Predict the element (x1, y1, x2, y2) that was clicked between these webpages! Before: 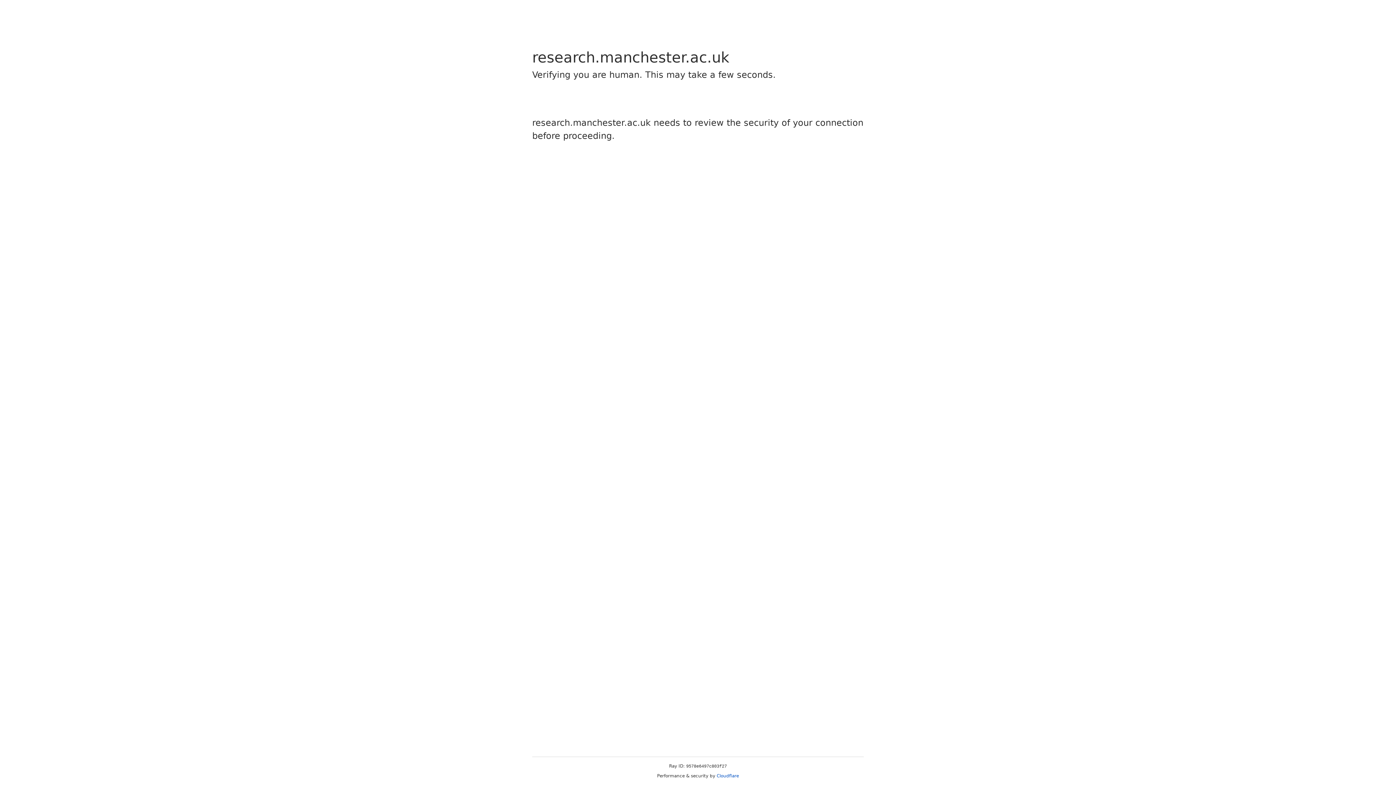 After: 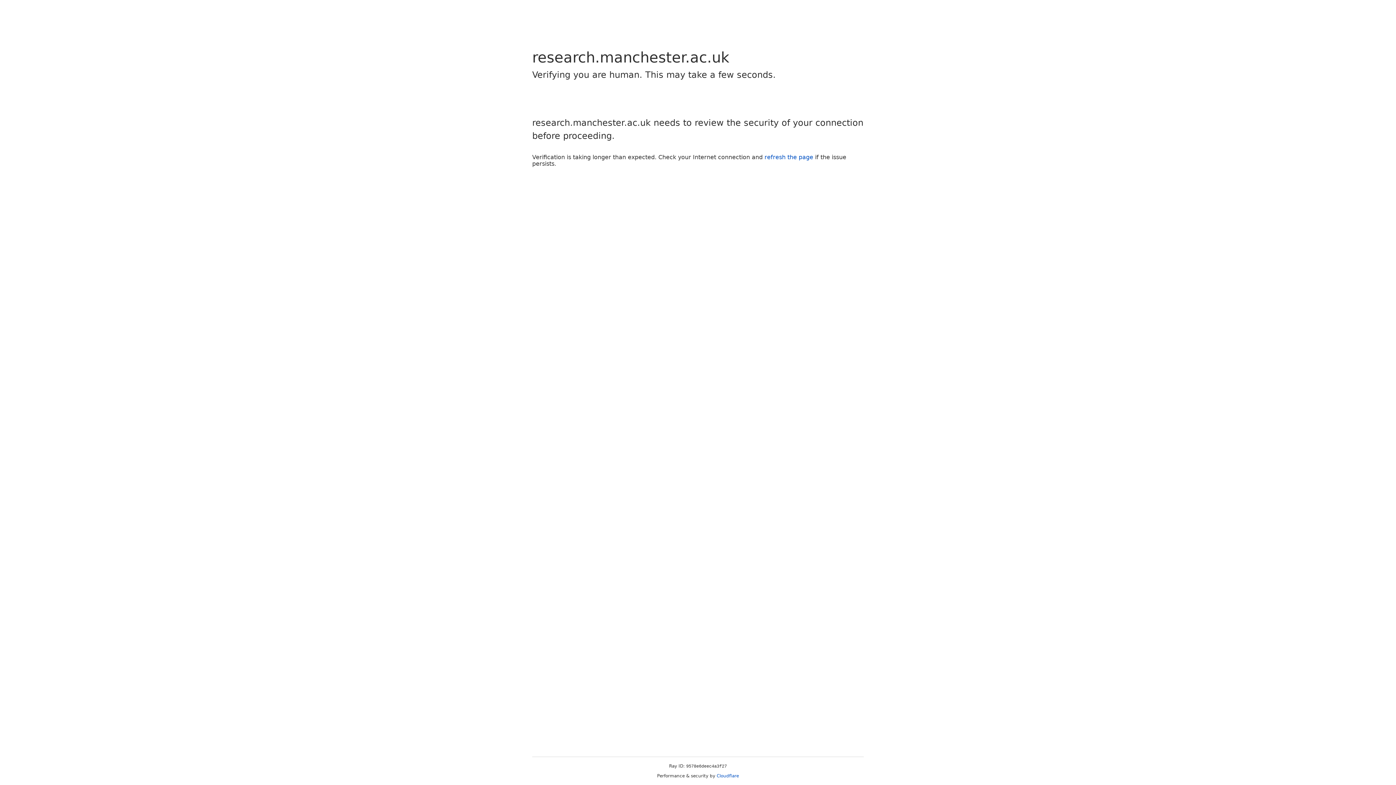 Action: label: Cloudflare bbox: (716, 773, 739, 778)